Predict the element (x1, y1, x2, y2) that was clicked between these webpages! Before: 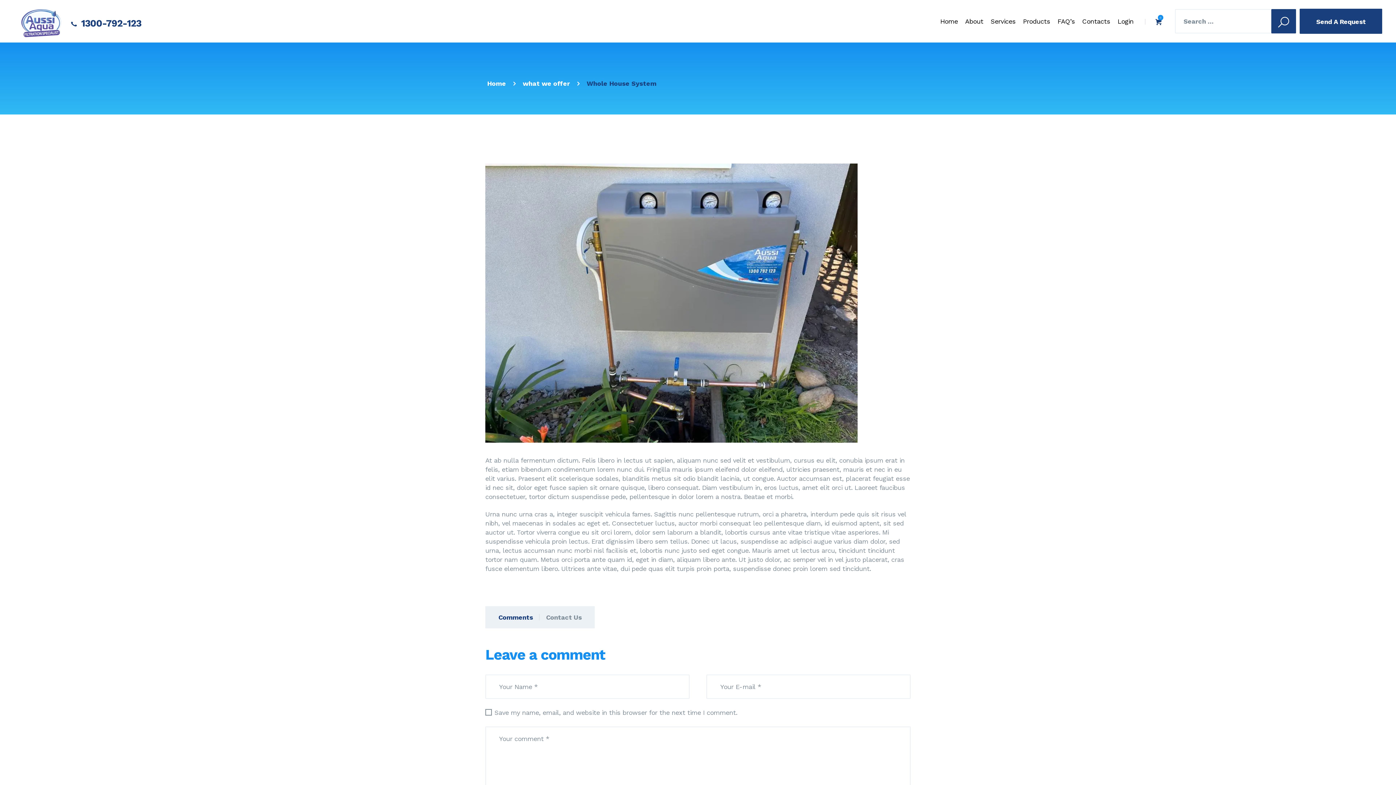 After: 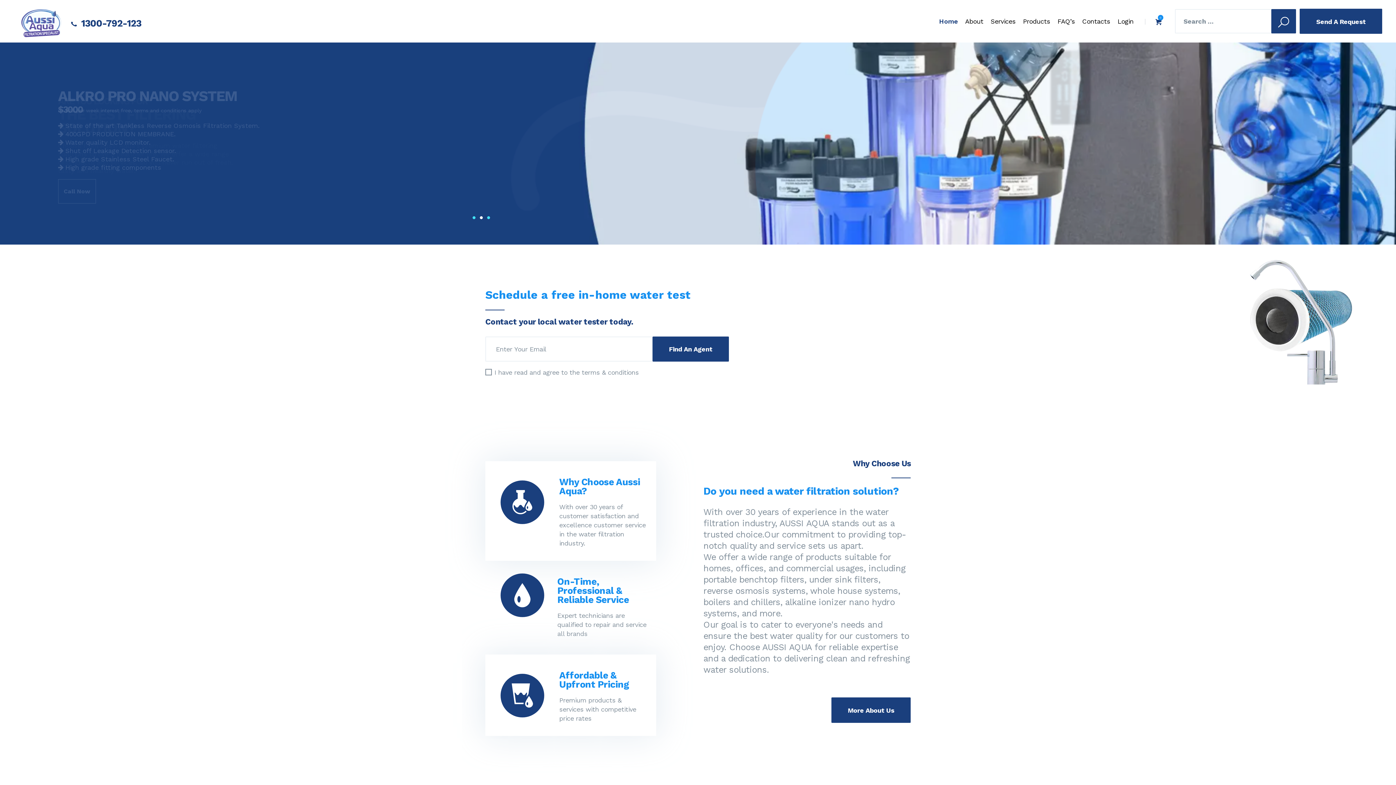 Action: bbox: (487, 79, 506, 86) label: Home